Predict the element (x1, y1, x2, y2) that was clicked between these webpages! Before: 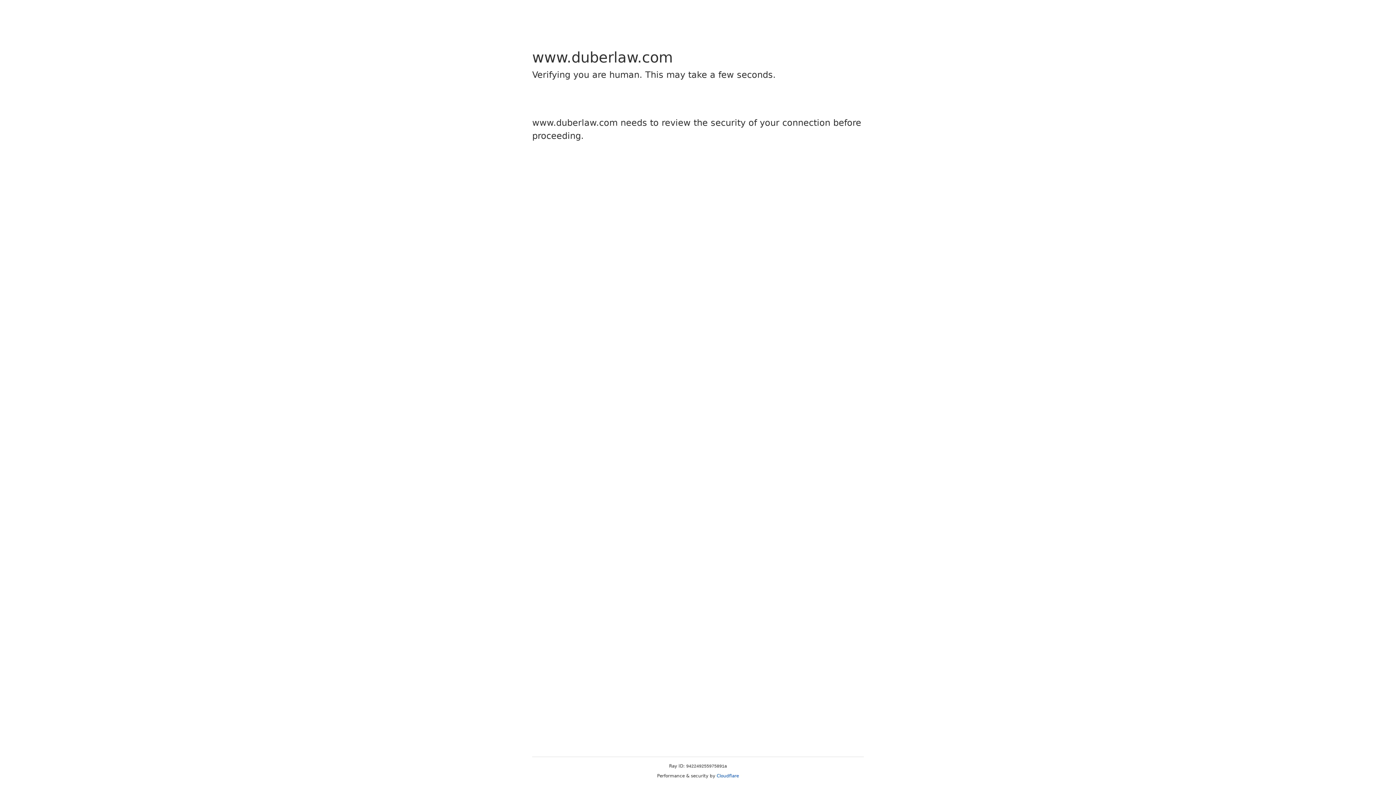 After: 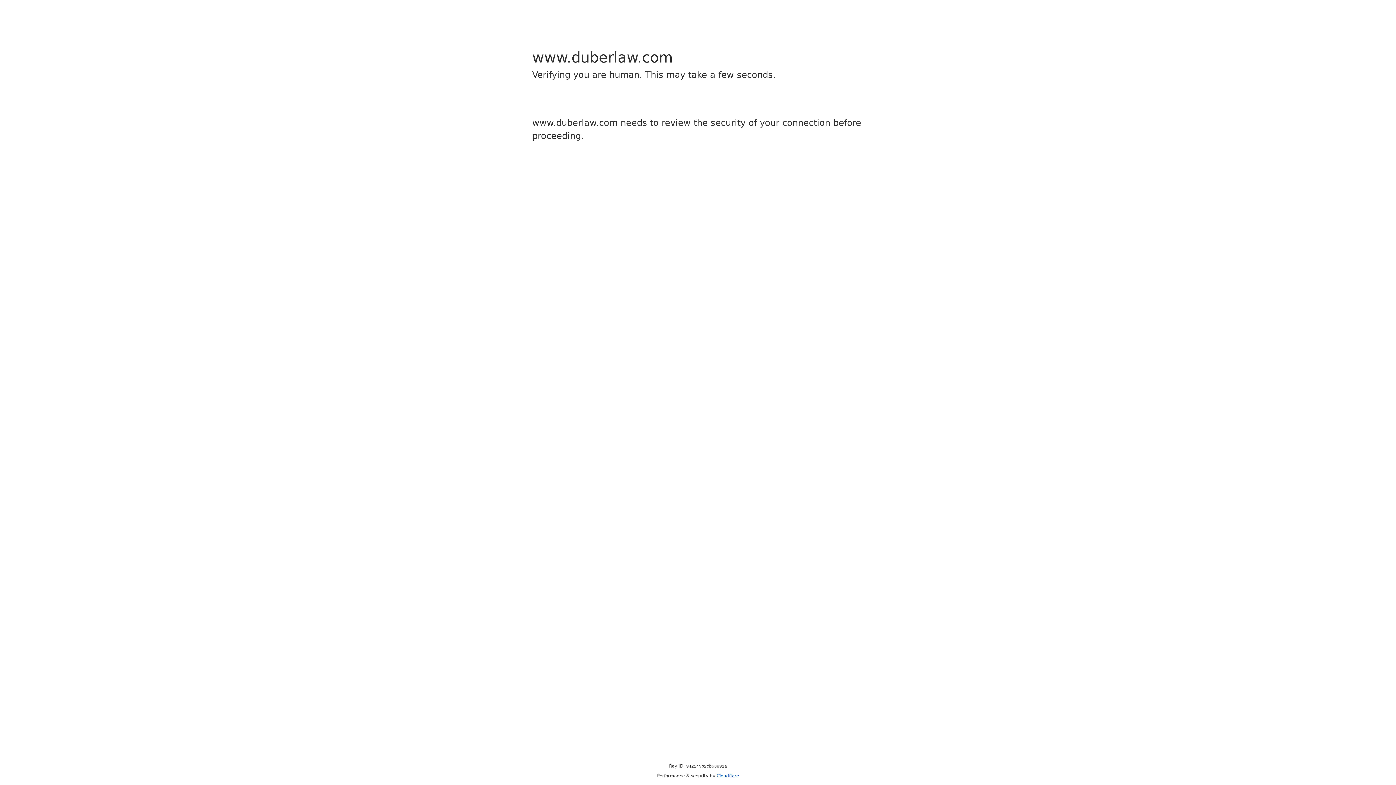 Action: label: Cloudflare bbox: (716, 773, 739, 778)